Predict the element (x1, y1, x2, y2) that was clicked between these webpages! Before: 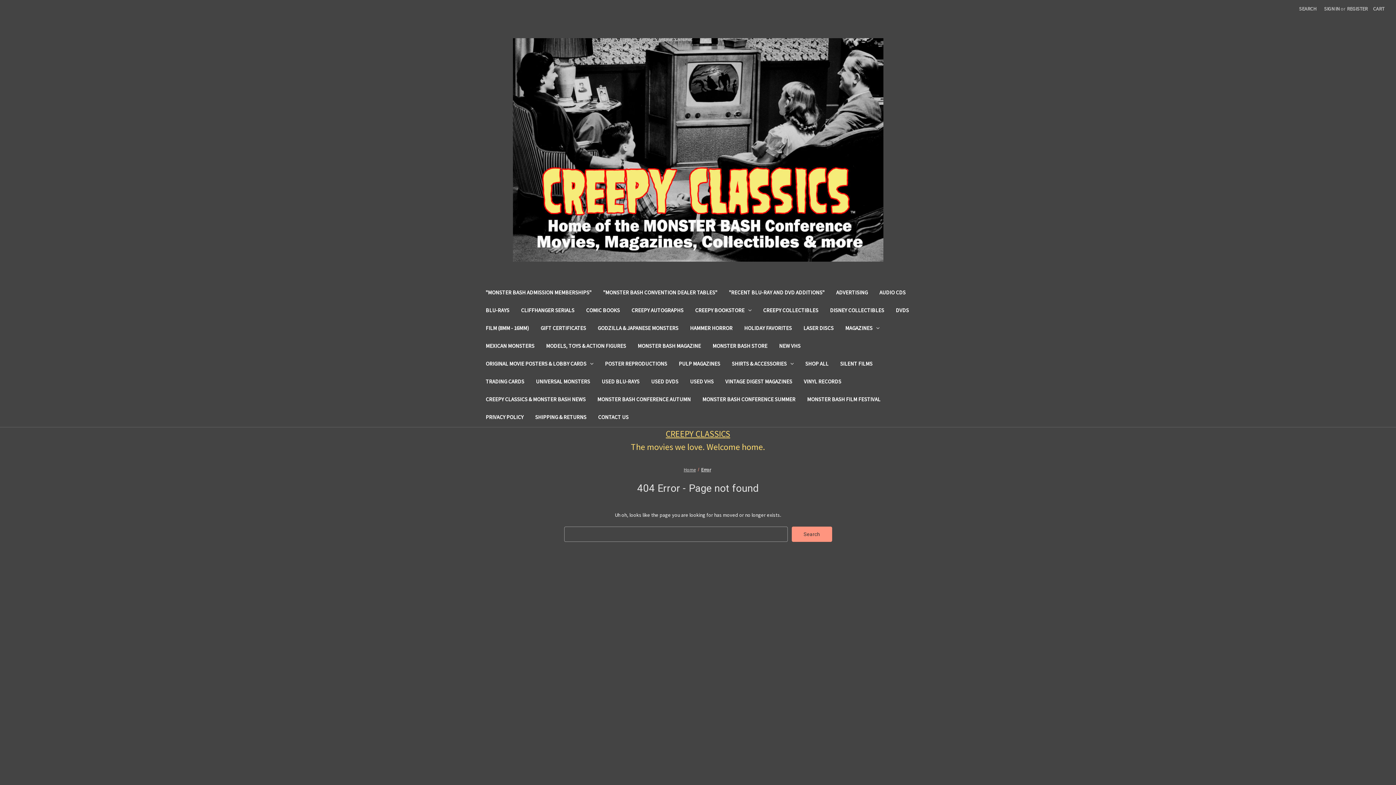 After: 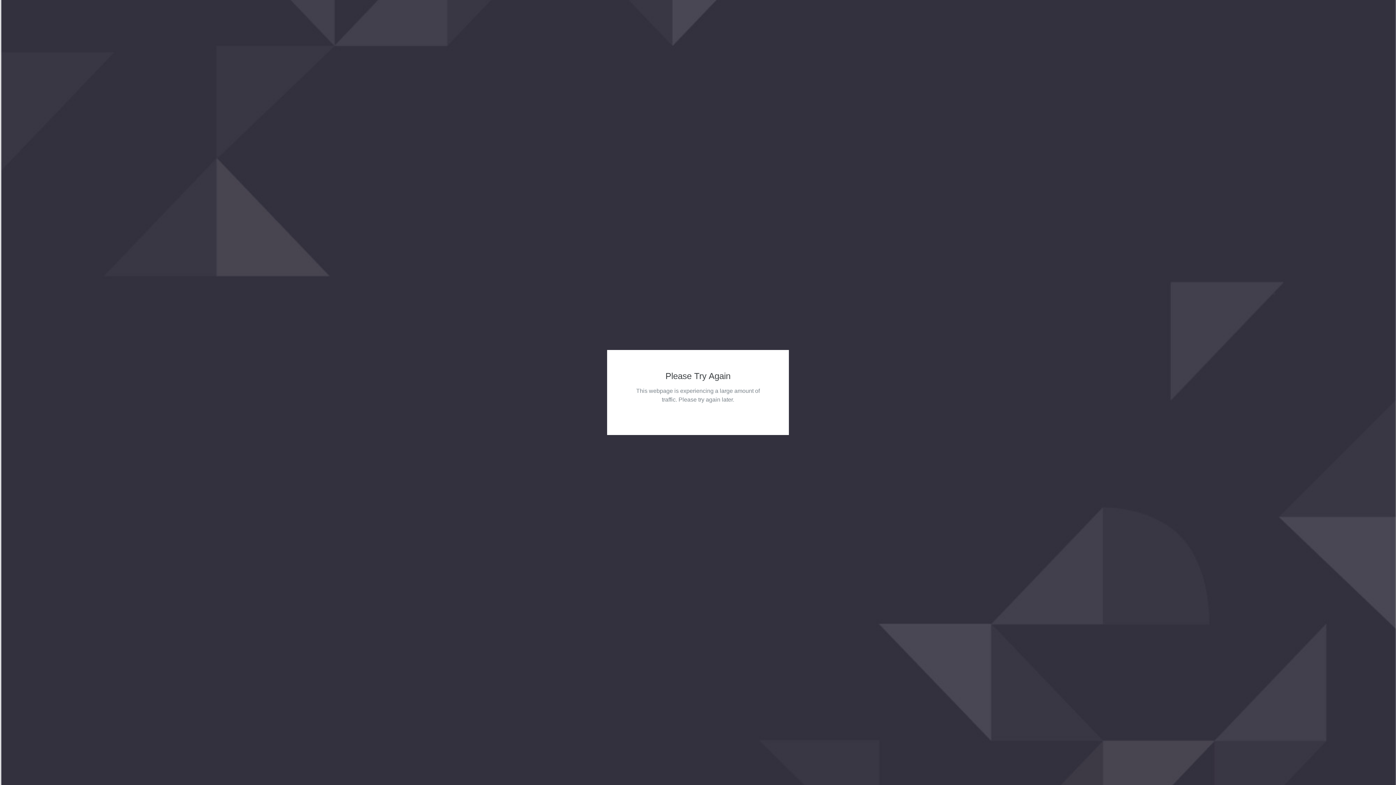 Action: label: CREEPY CLASSICS bbox: (666, 428, 730, 439)